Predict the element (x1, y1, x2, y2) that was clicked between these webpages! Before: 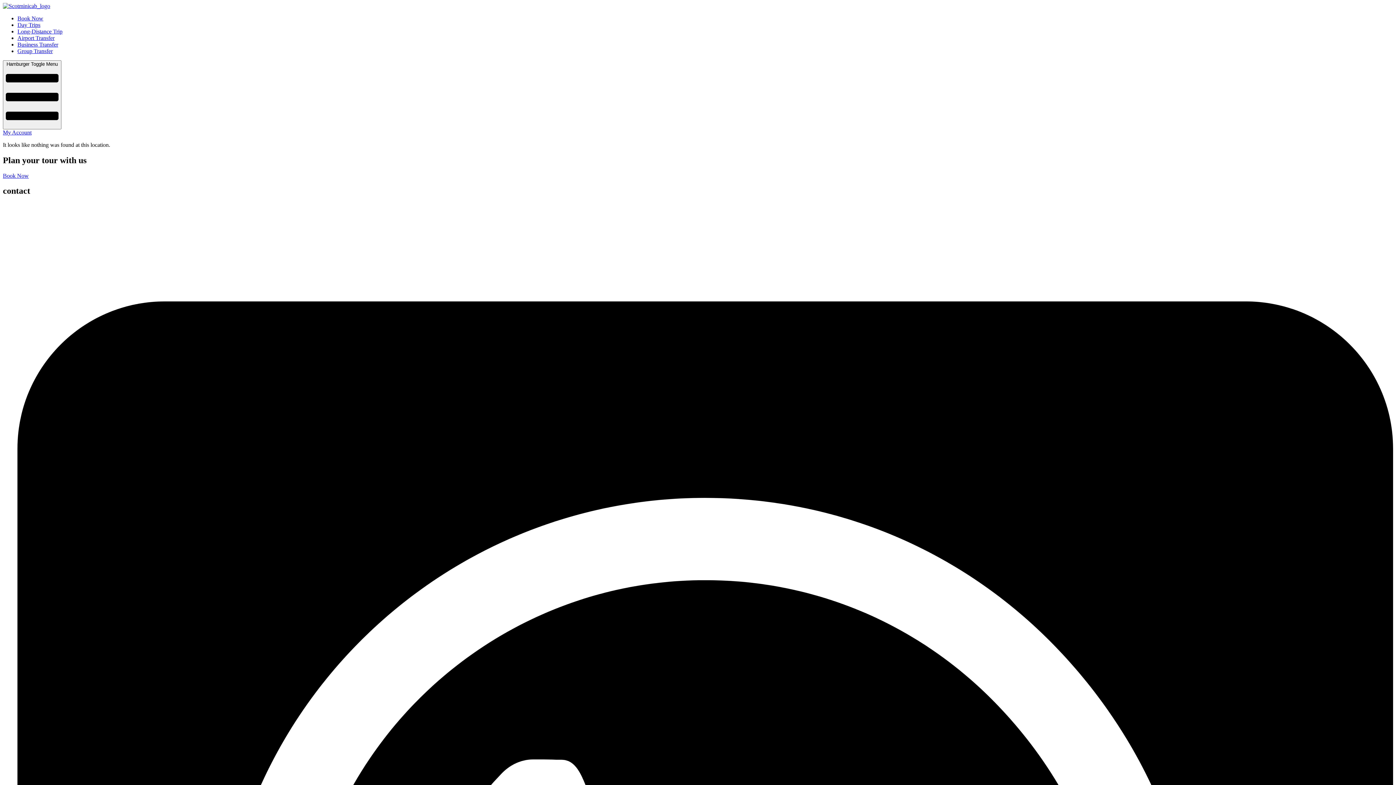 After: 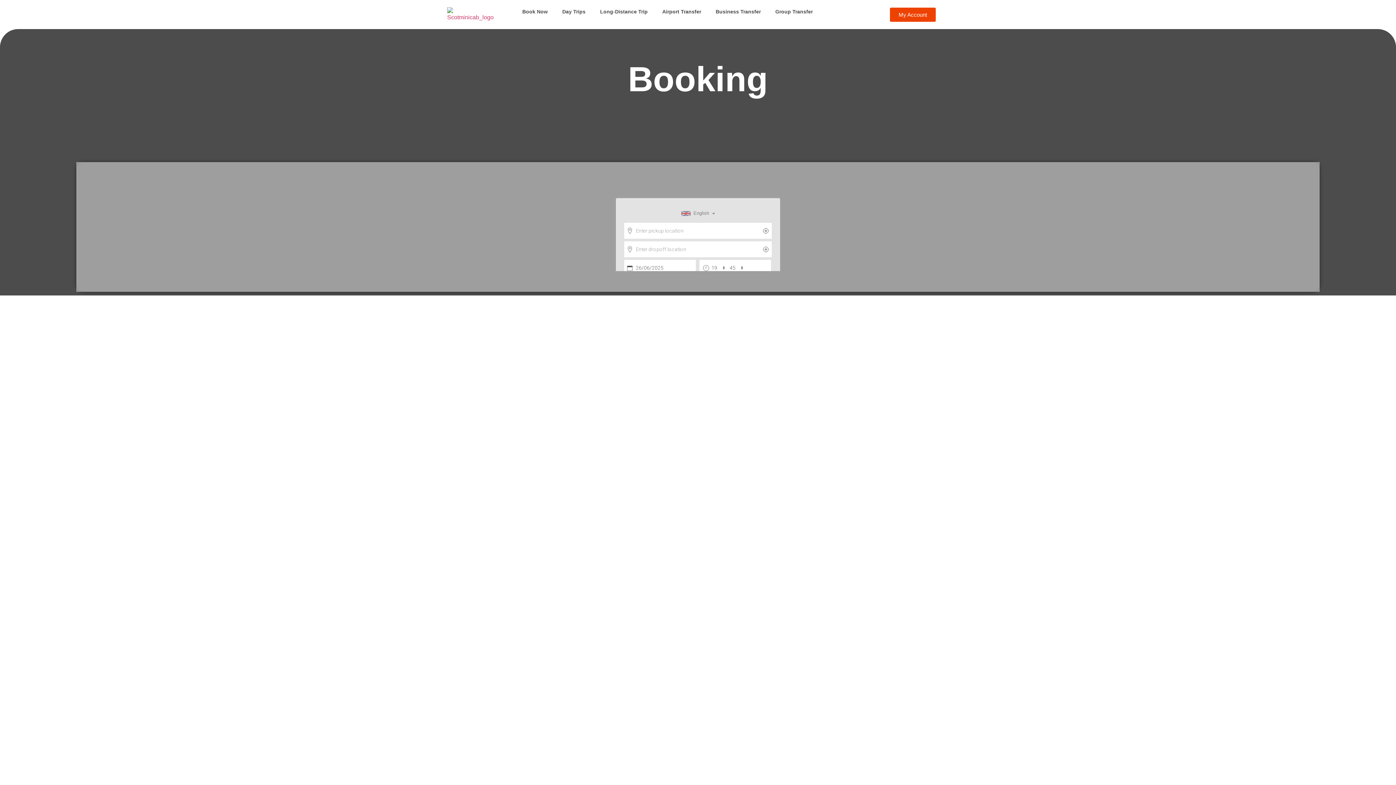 Action: bbox: (2, 172, 28, 178) label: Book Now